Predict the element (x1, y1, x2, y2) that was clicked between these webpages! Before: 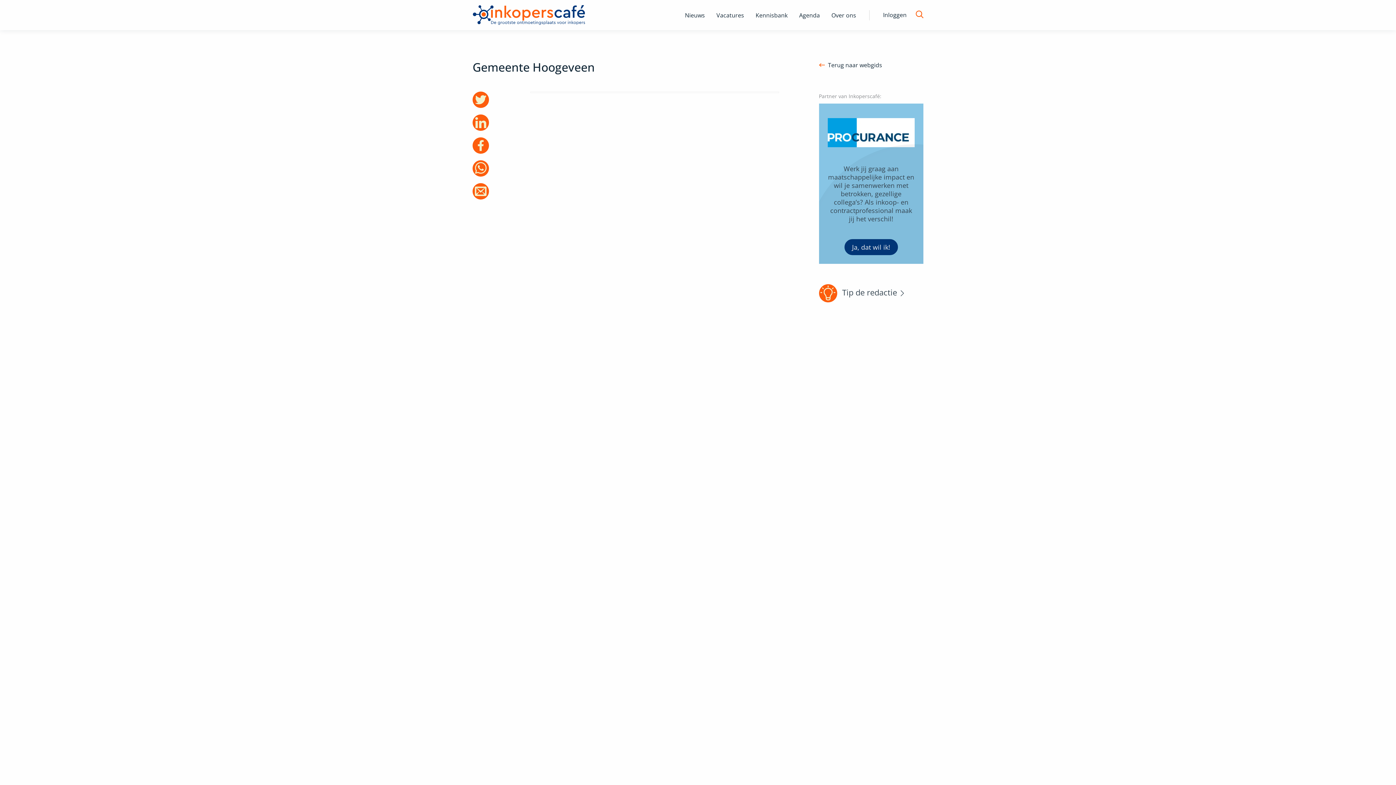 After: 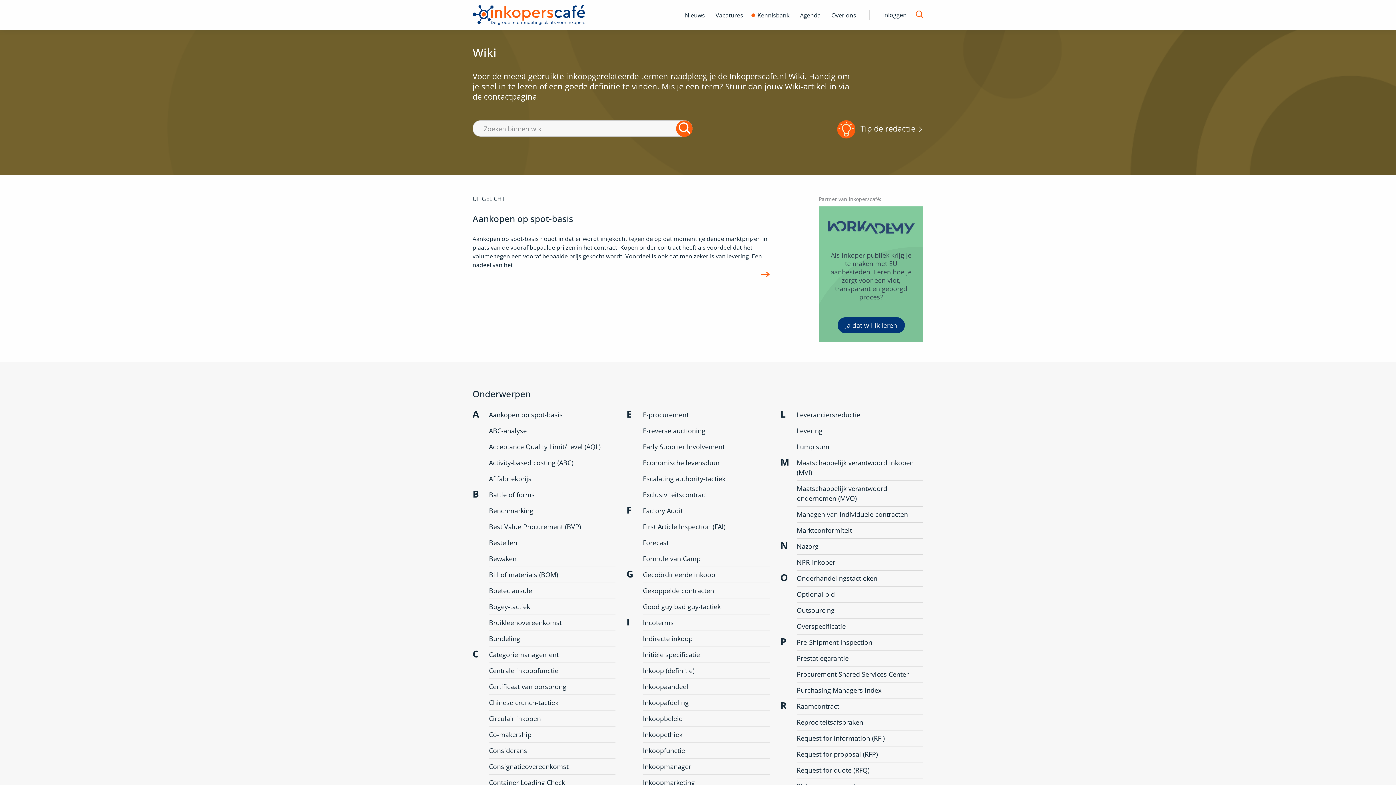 Action: label: Kennisbank bbox: (749, 0, 793, 30)